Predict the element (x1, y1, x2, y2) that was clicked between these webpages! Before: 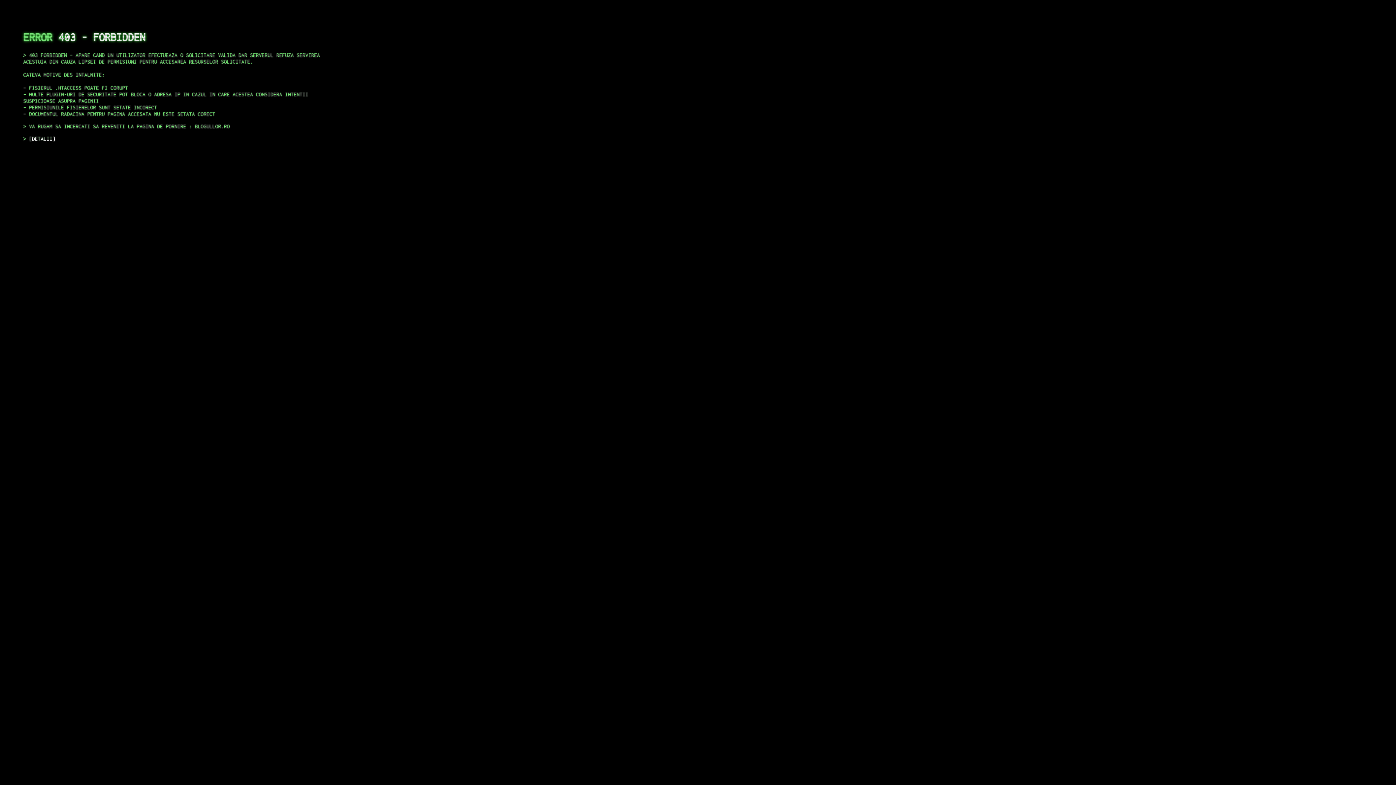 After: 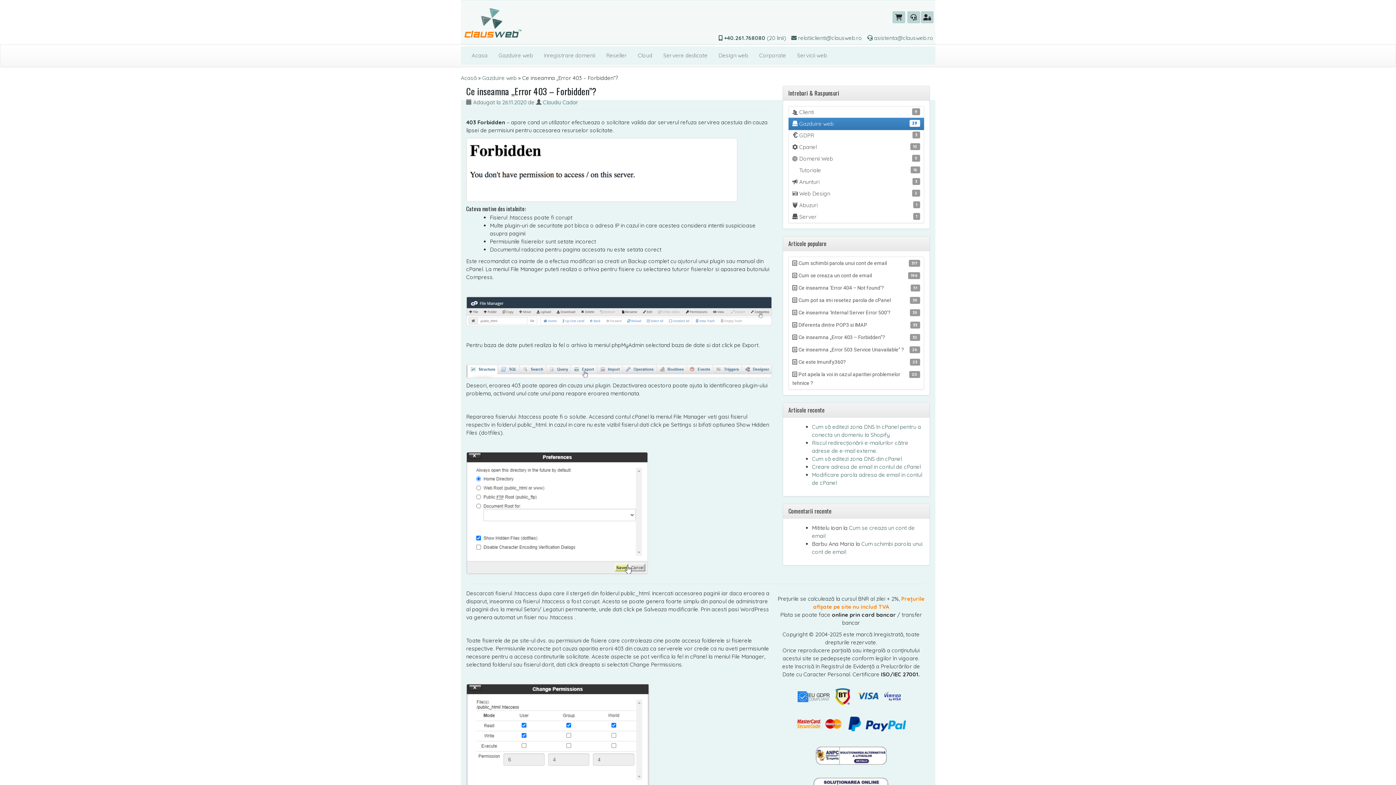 Action: bbox: (29, 135, 55, 141) label: DETALII